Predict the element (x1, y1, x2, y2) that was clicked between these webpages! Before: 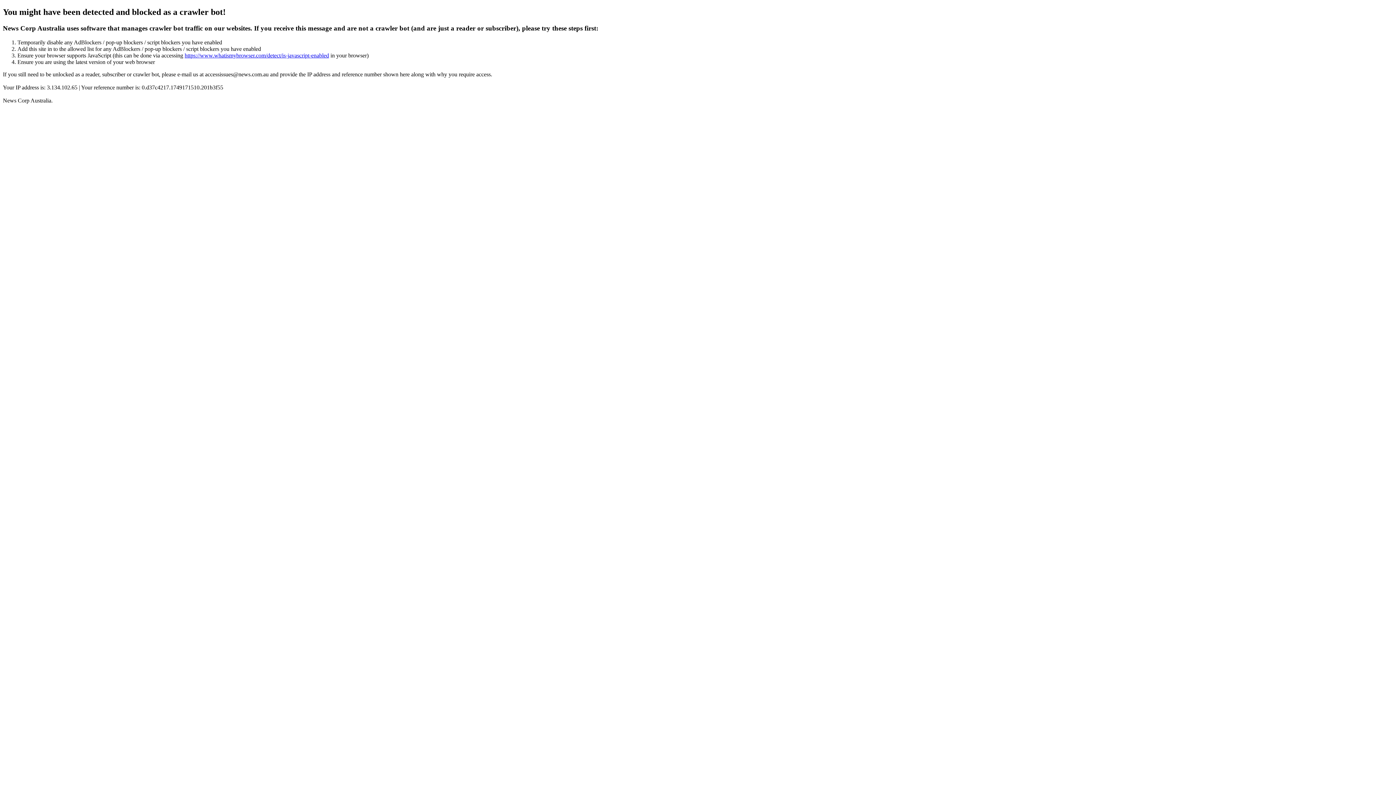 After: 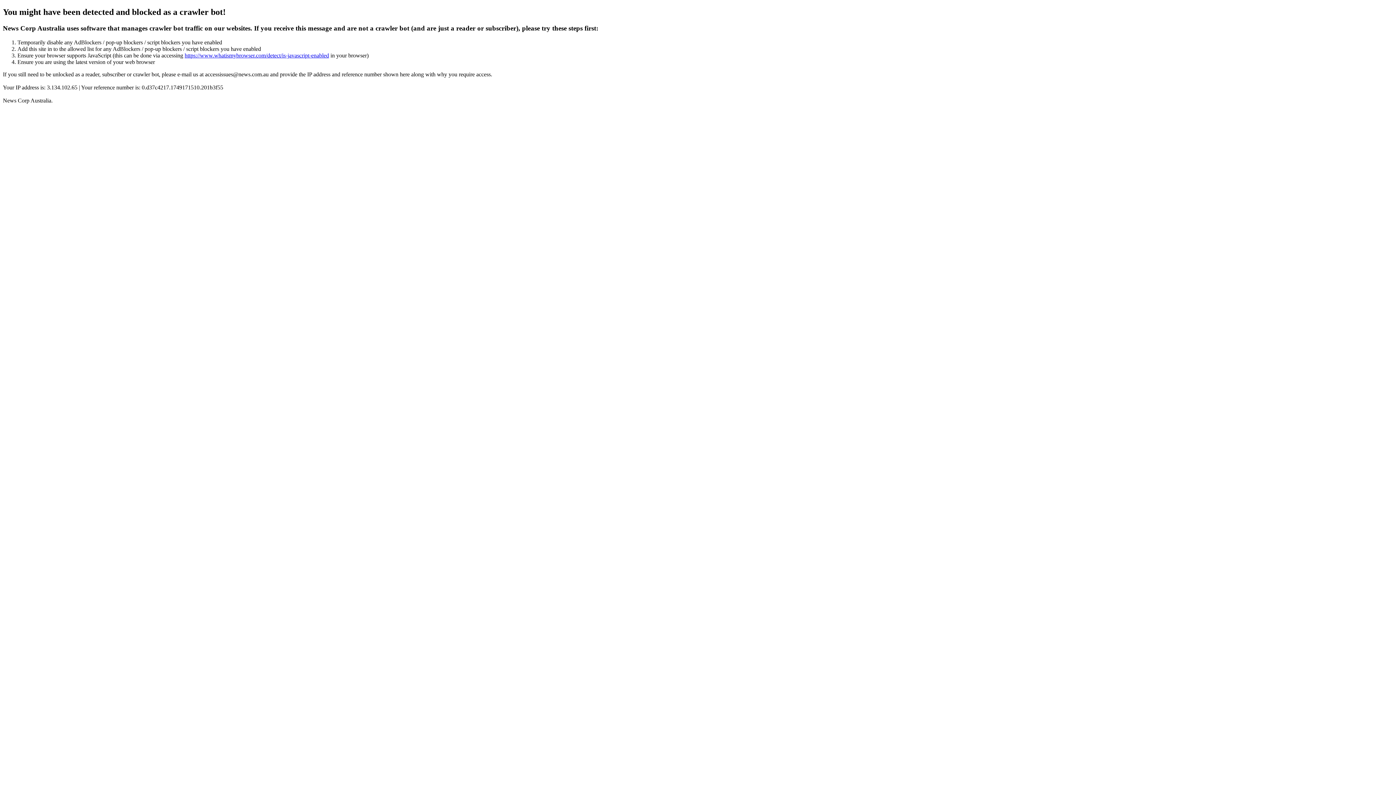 Action: bbox: (184, 52, 329, 58) label: https://www.whatismybrowser.com/detect/is-javascript-enabled